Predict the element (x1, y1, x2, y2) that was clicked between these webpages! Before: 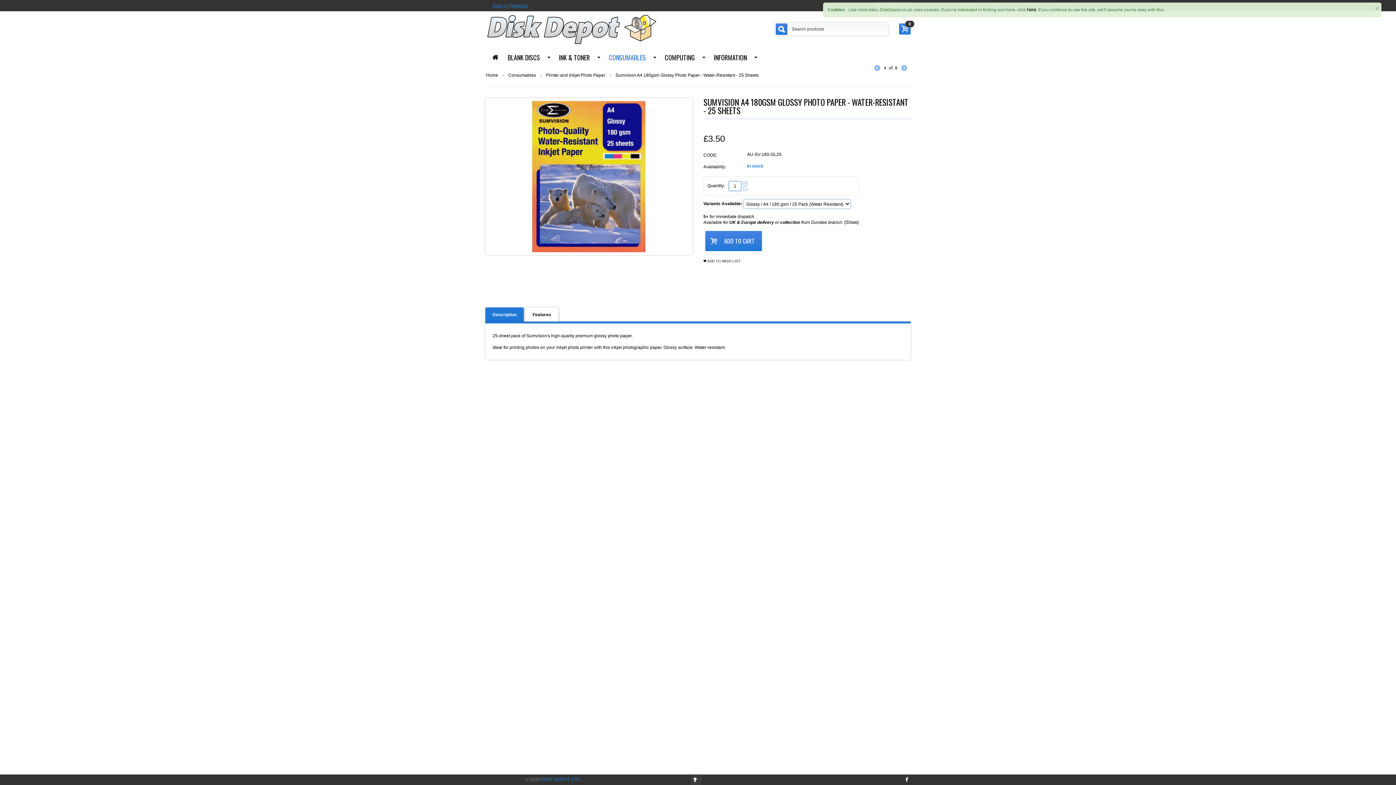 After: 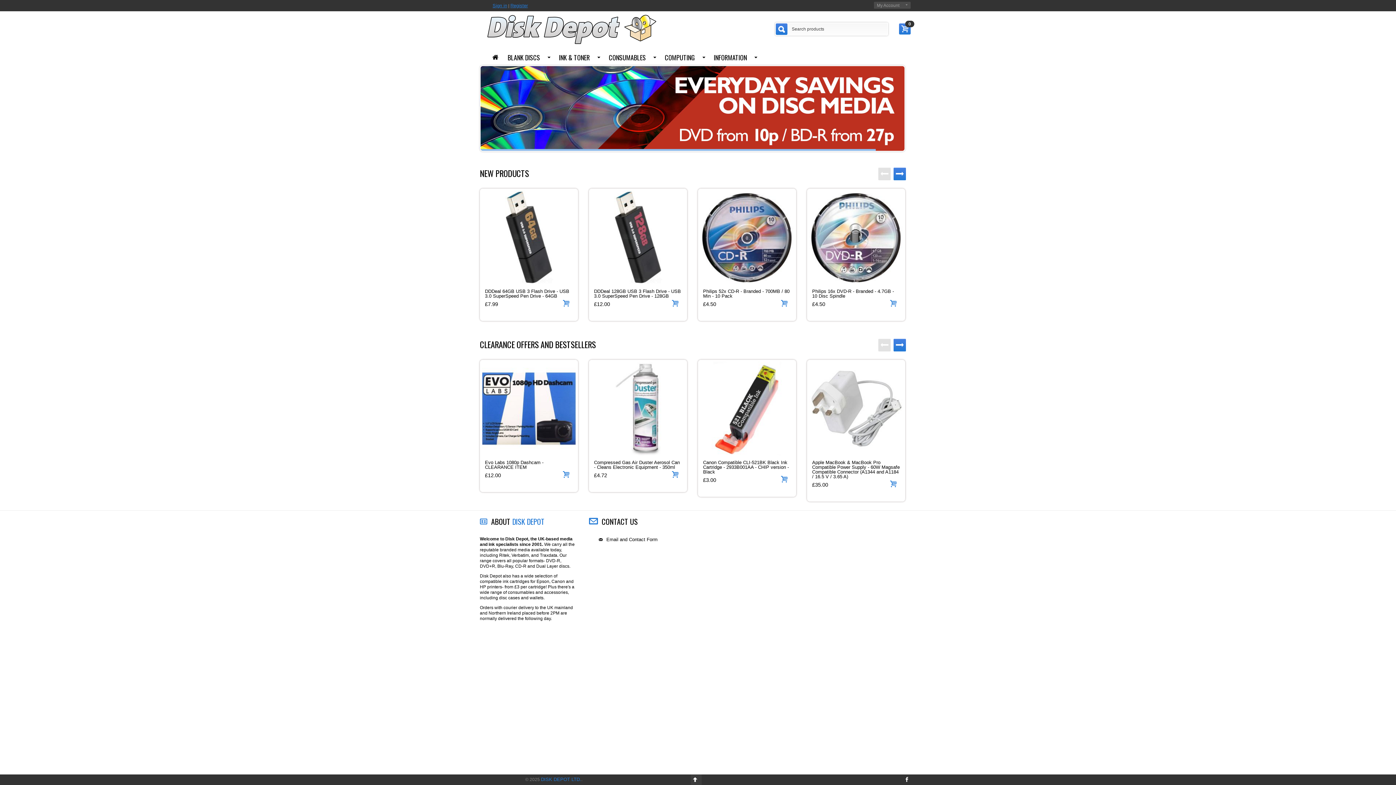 Action: bbox: (485, 72, 498, 78) label: Home